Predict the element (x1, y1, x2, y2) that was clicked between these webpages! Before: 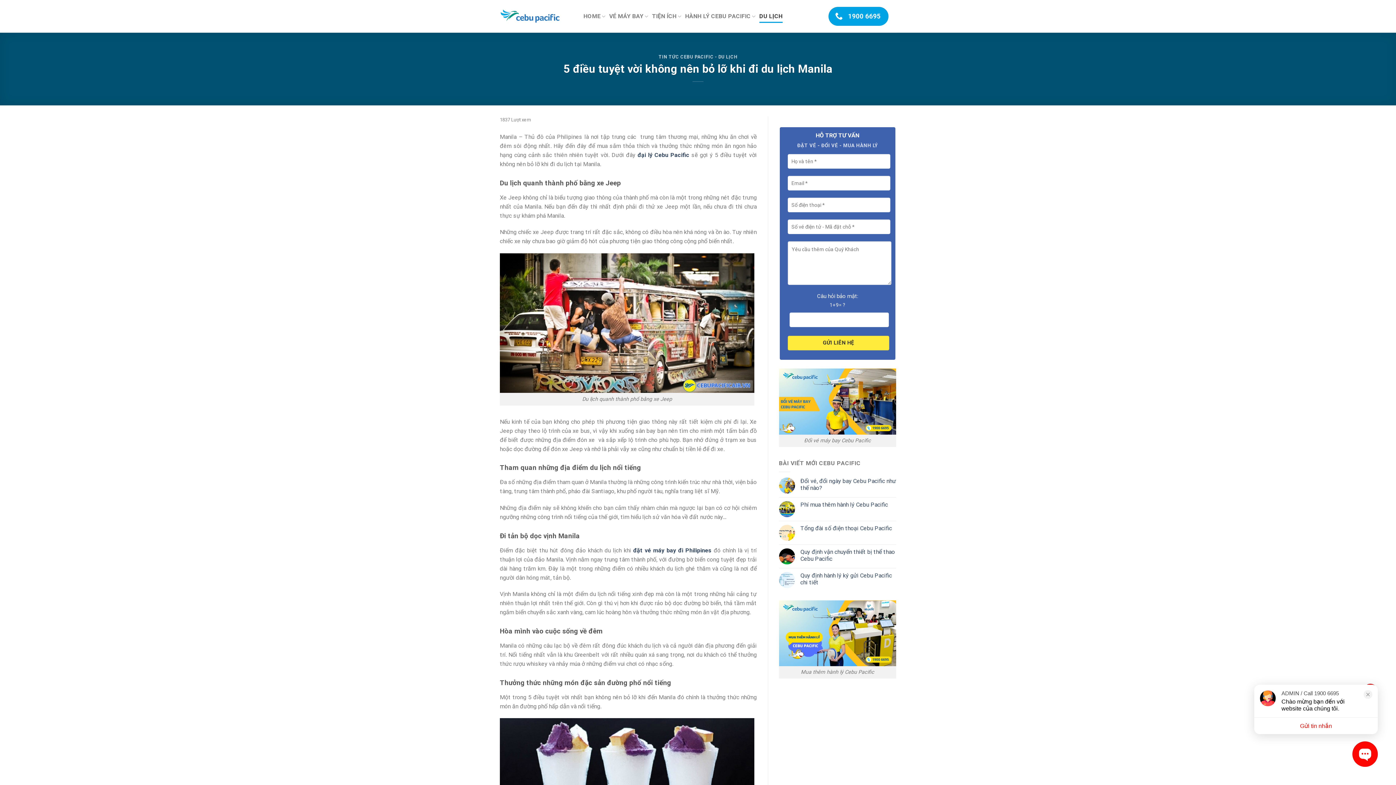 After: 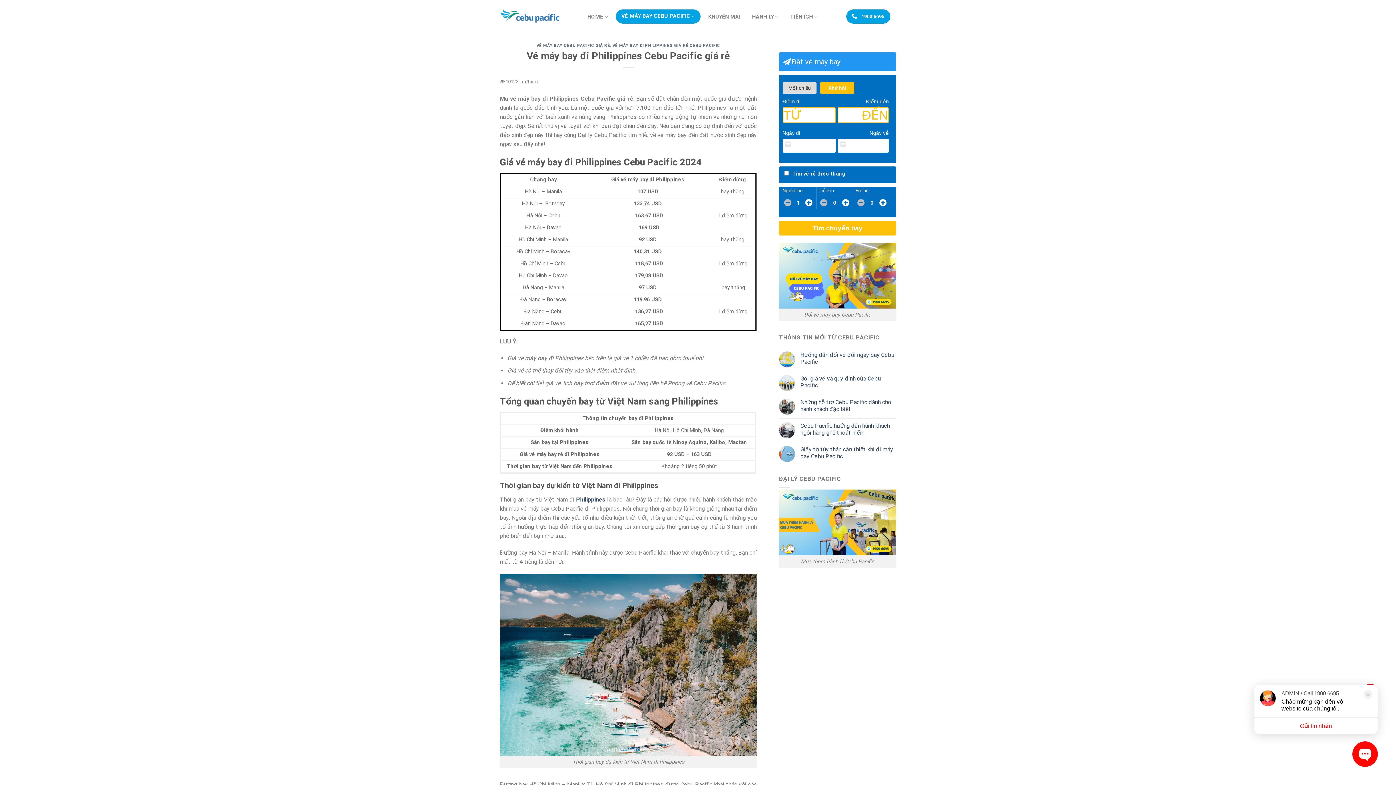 Action: bbox: (633, 547, 711, 554) label: đặt vé máy bay đi Philipines